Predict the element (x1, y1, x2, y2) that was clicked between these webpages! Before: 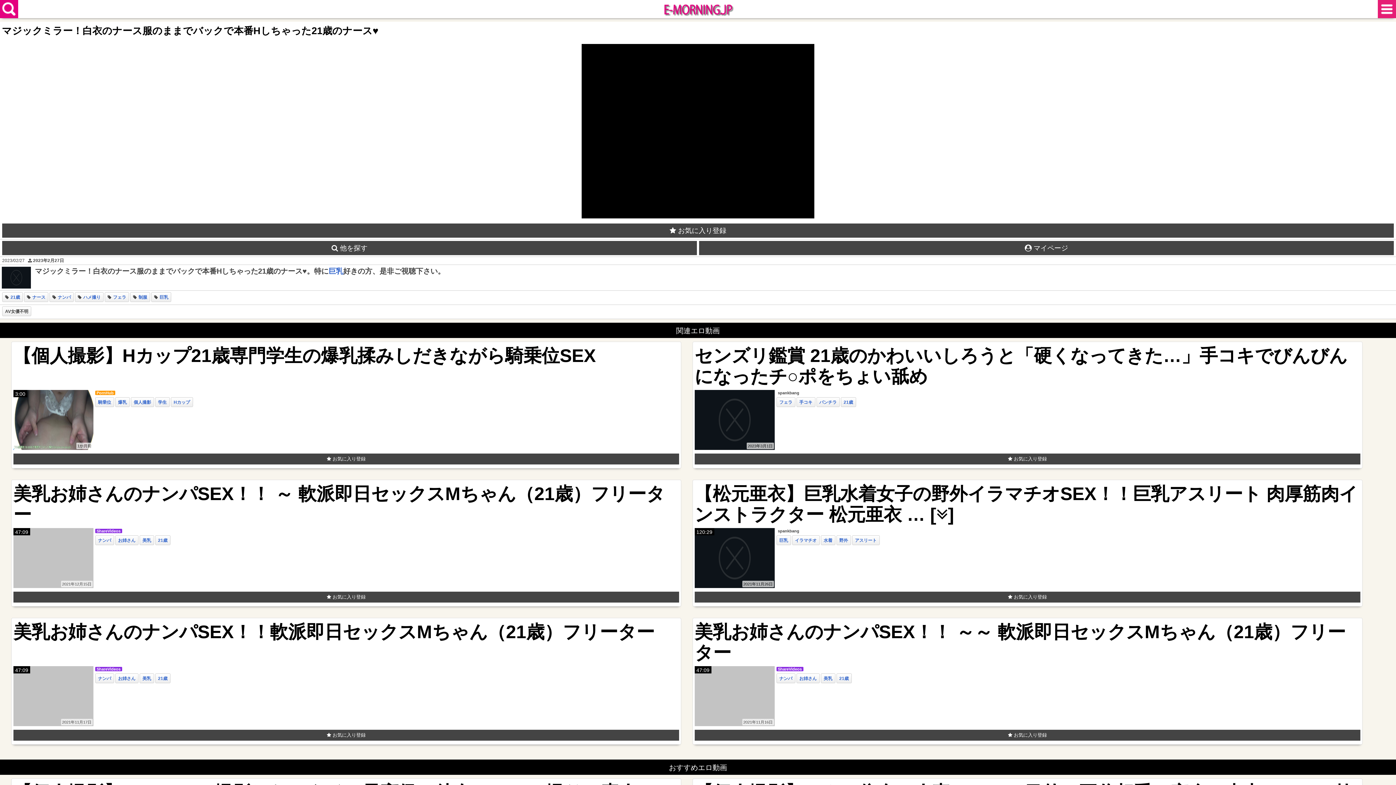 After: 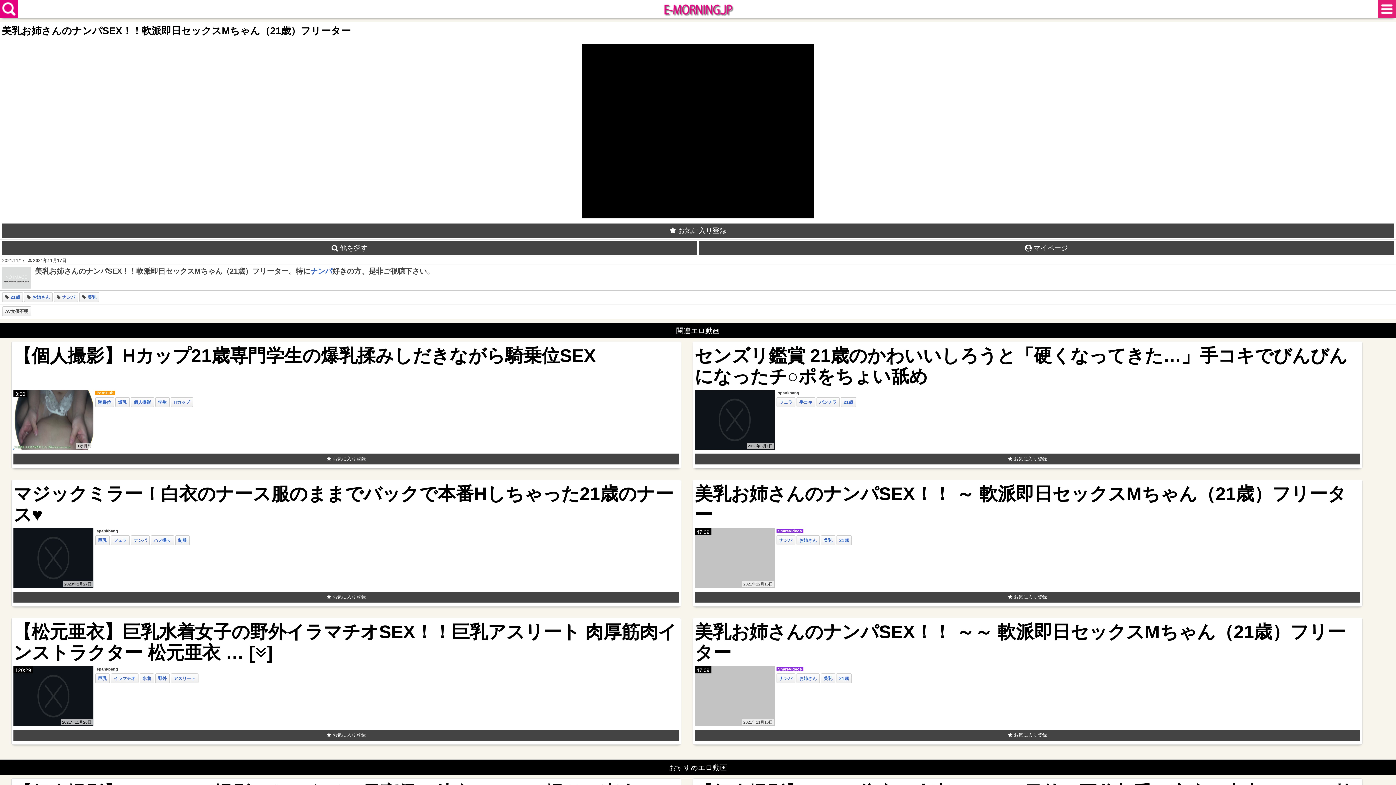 Action: bbox: (13, 622, 654, 642) label: 美乳お姉さんのナンパSEX！！軟派即日セックスMちゃん（21歳）フリーター